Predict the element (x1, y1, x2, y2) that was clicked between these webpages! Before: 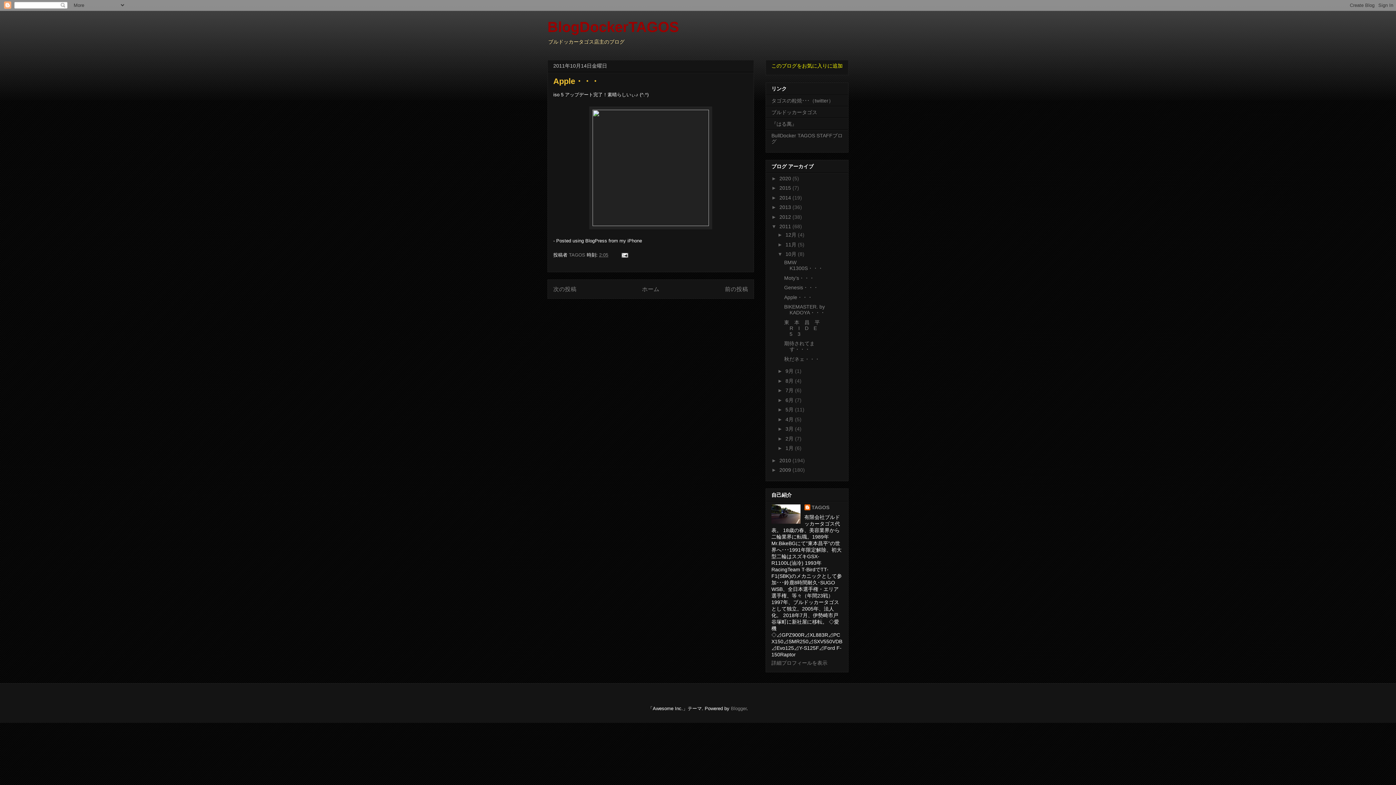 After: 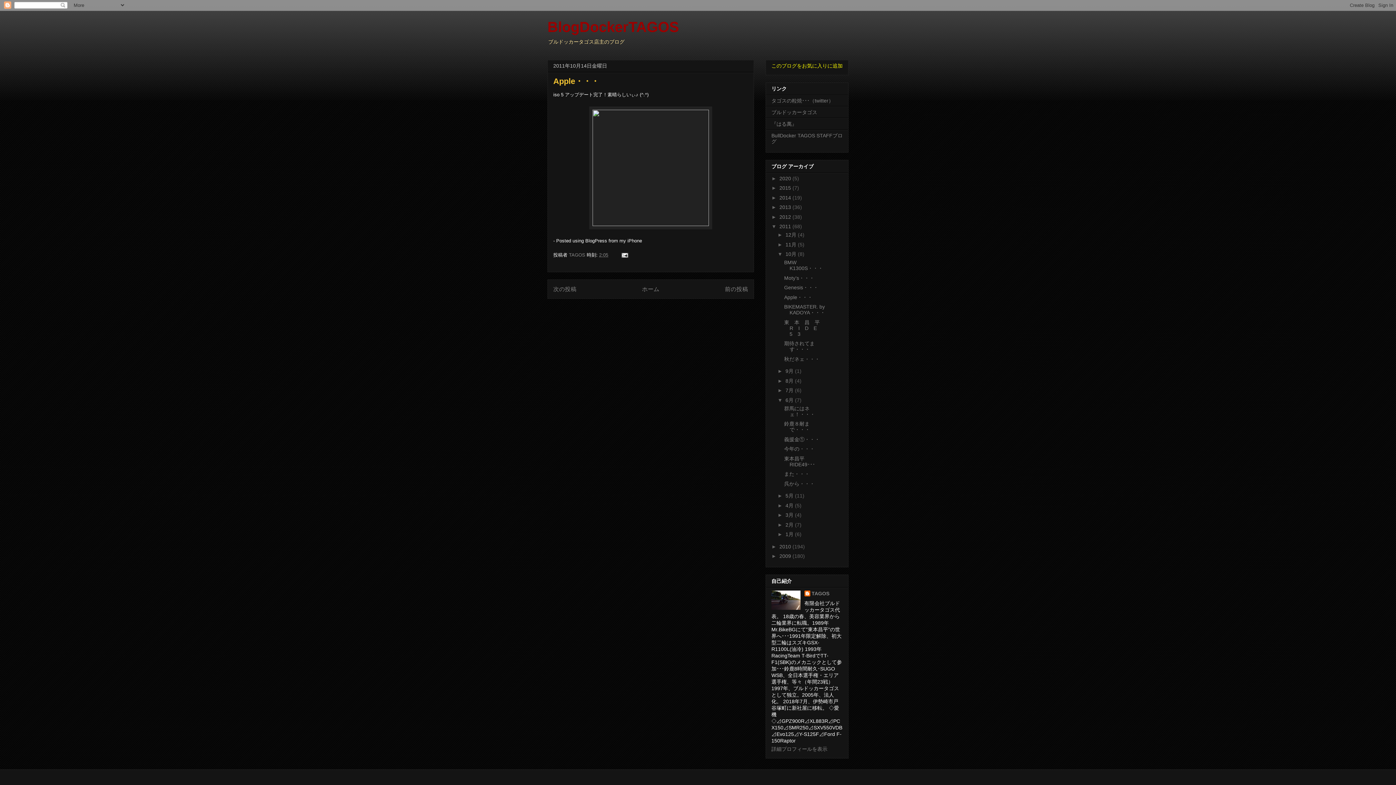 Action: label: ►   bbox: (777, 397, 785, 403)